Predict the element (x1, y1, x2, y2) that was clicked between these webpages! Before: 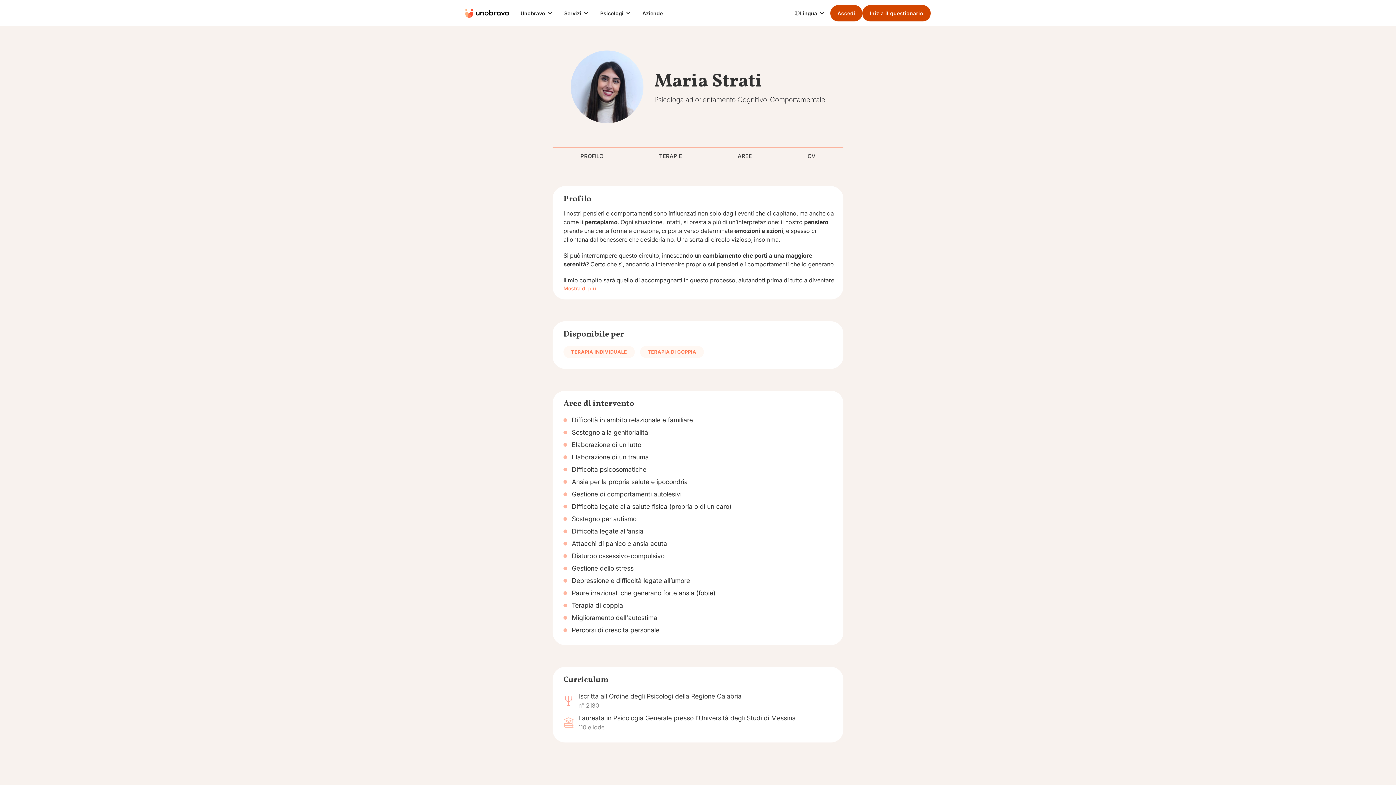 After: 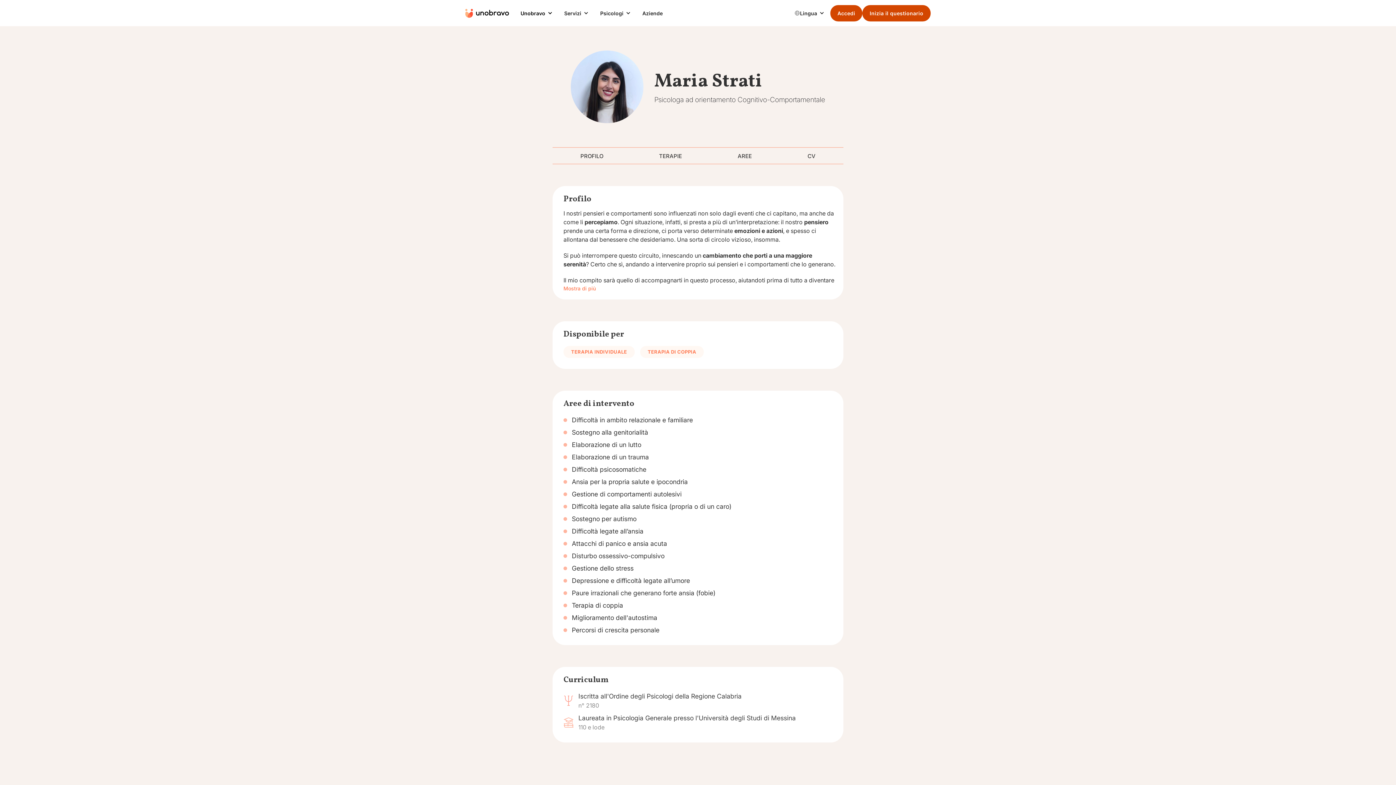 Action: bbox: (514, 4, 558, 21) label: Unobravo